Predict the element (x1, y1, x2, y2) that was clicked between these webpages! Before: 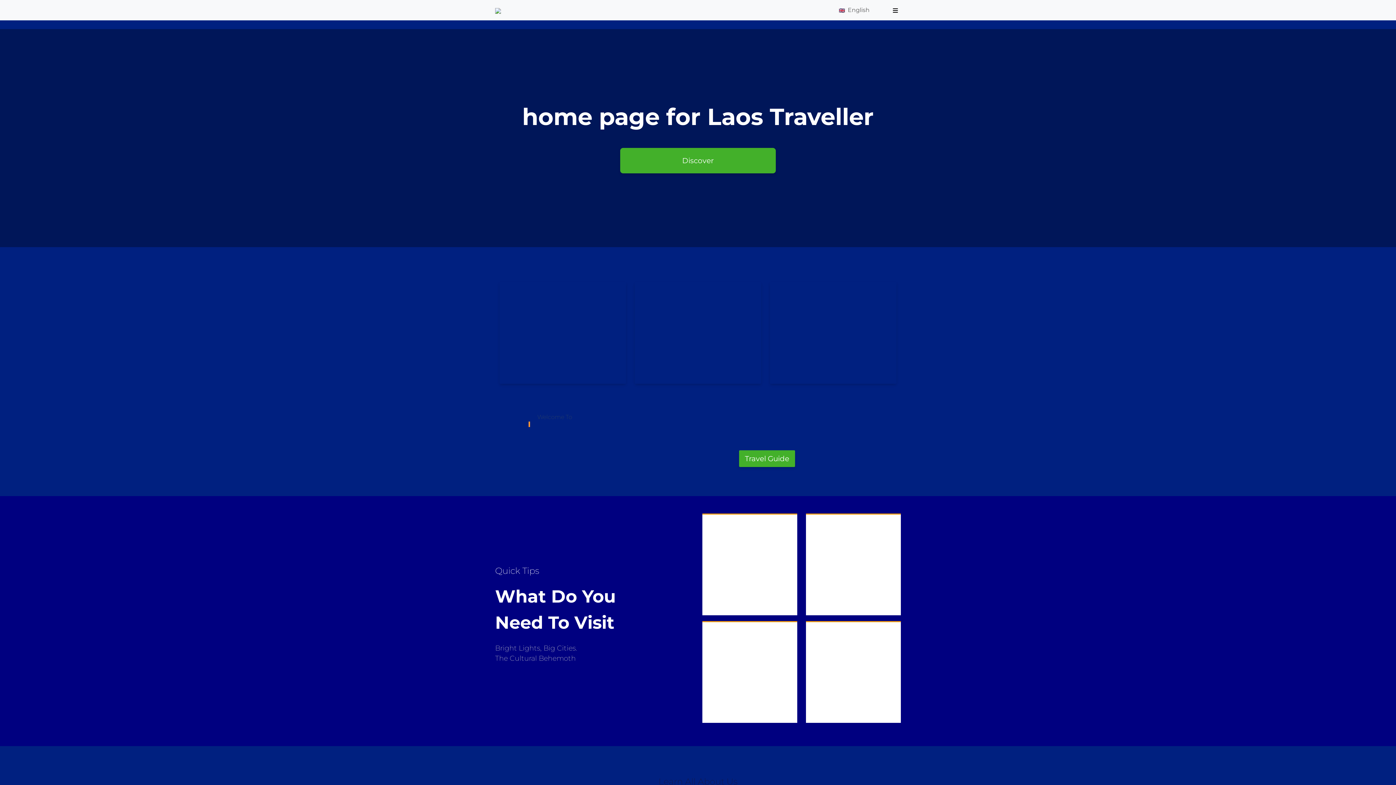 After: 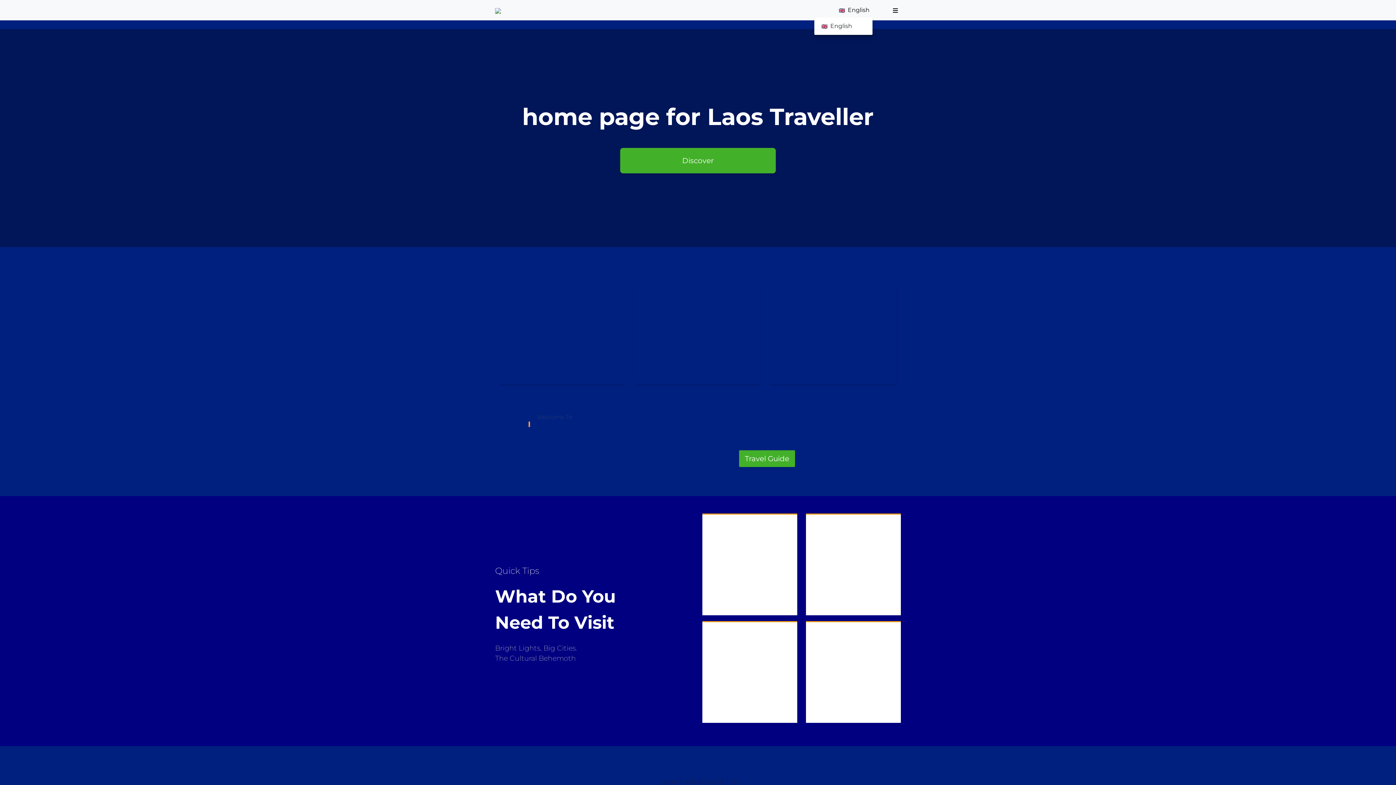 Action: bbox: (834, 2, 872, 17) label:  English